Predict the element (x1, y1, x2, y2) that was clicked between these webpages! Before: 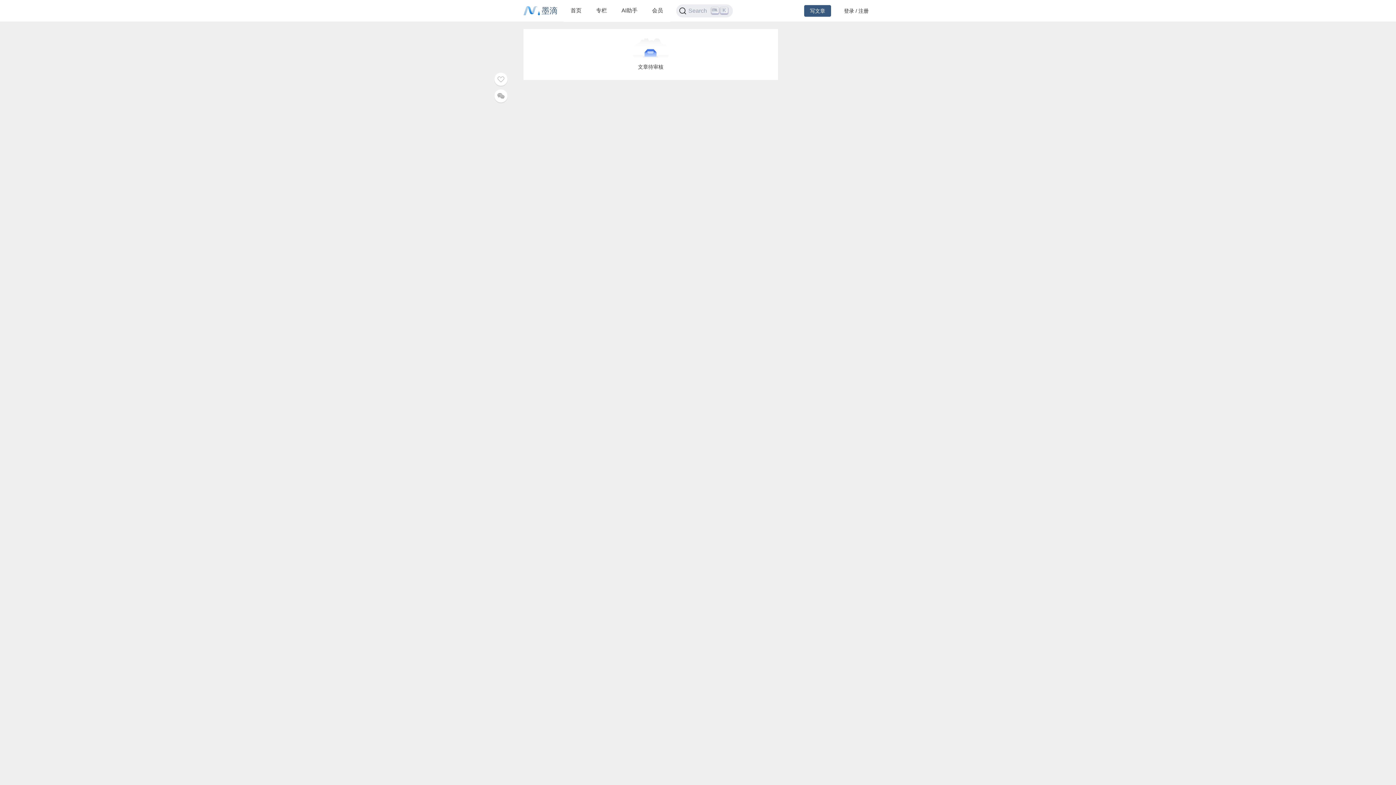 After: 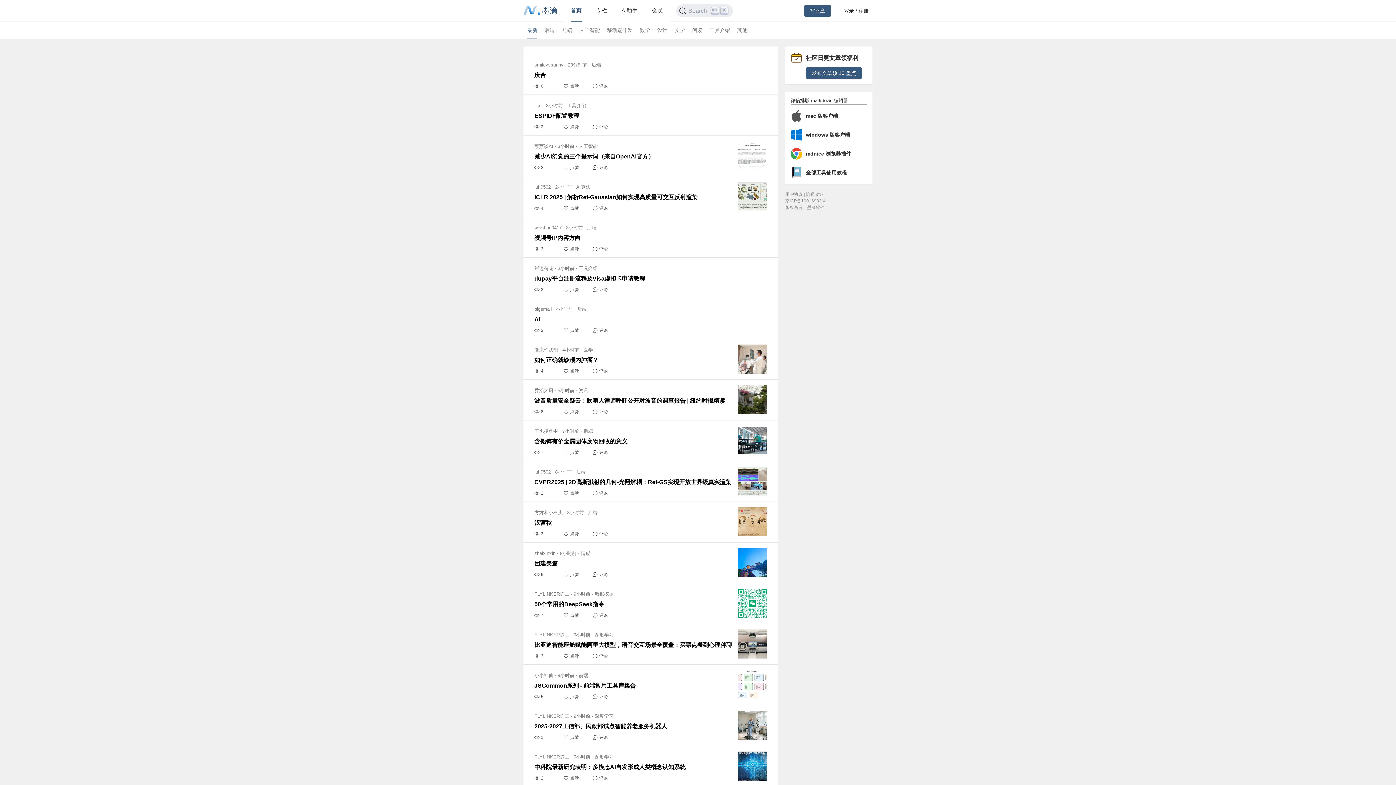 Action: label: 首页 bbox: (570, 7, 581, 13)